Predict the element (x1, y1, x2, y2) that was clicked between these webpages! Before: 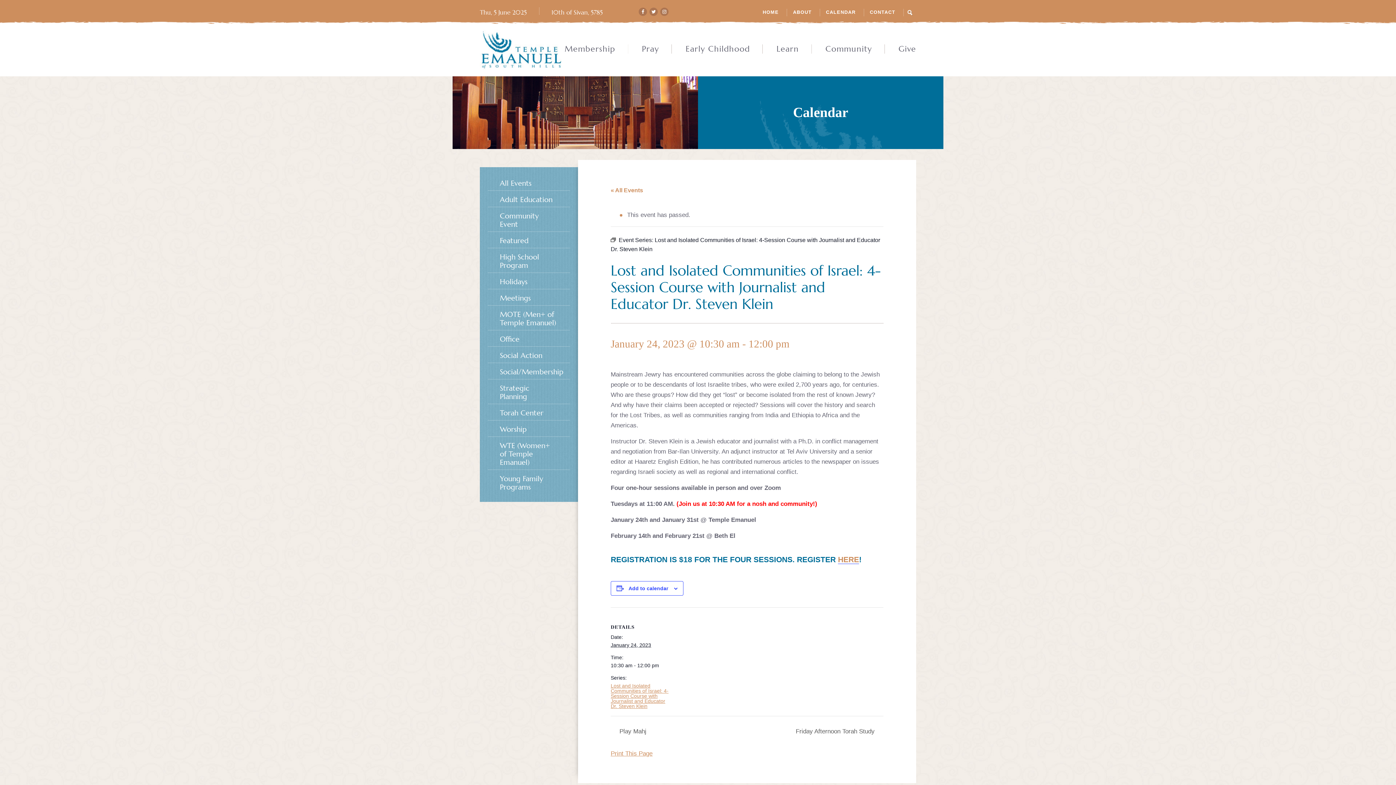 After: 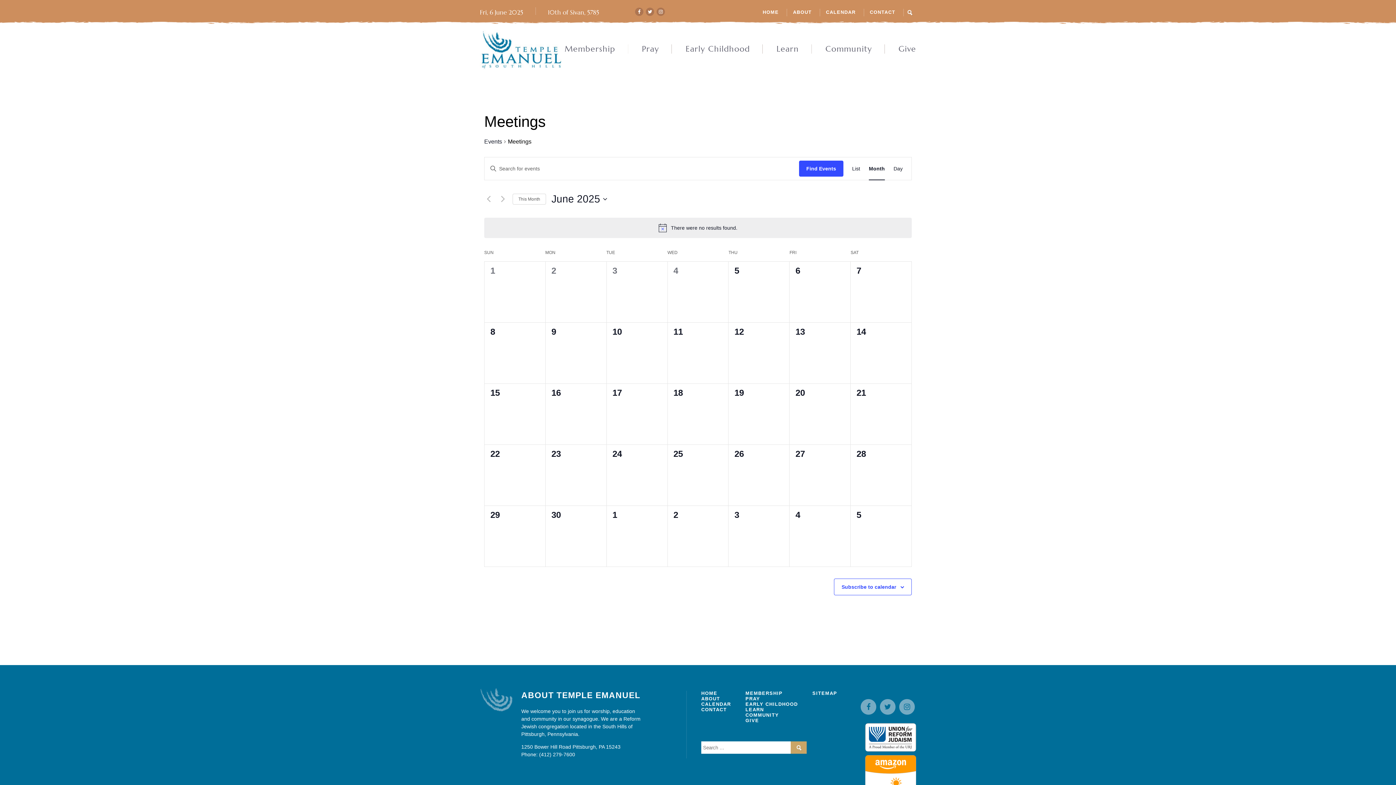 Action: bbox: (491, 289, 566, 305) label: Meetings